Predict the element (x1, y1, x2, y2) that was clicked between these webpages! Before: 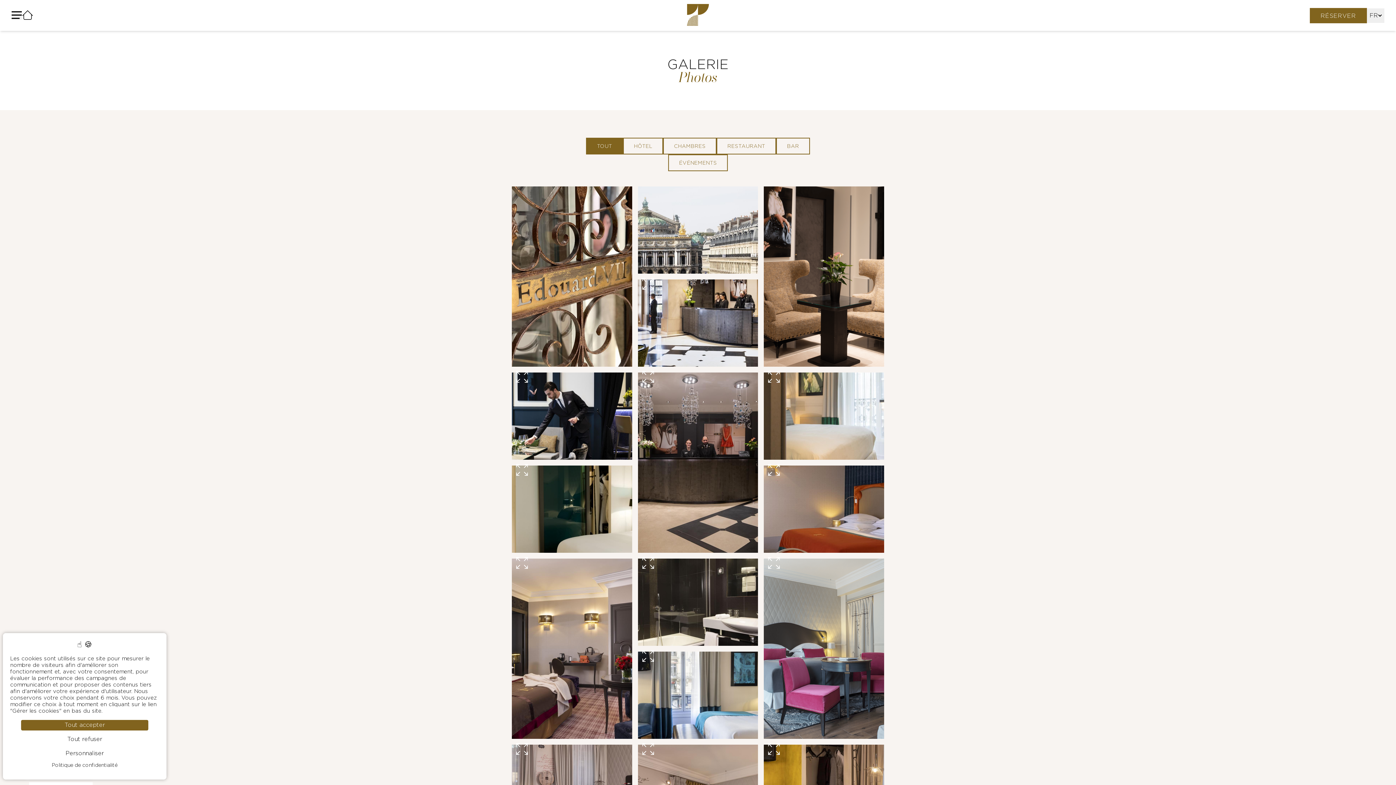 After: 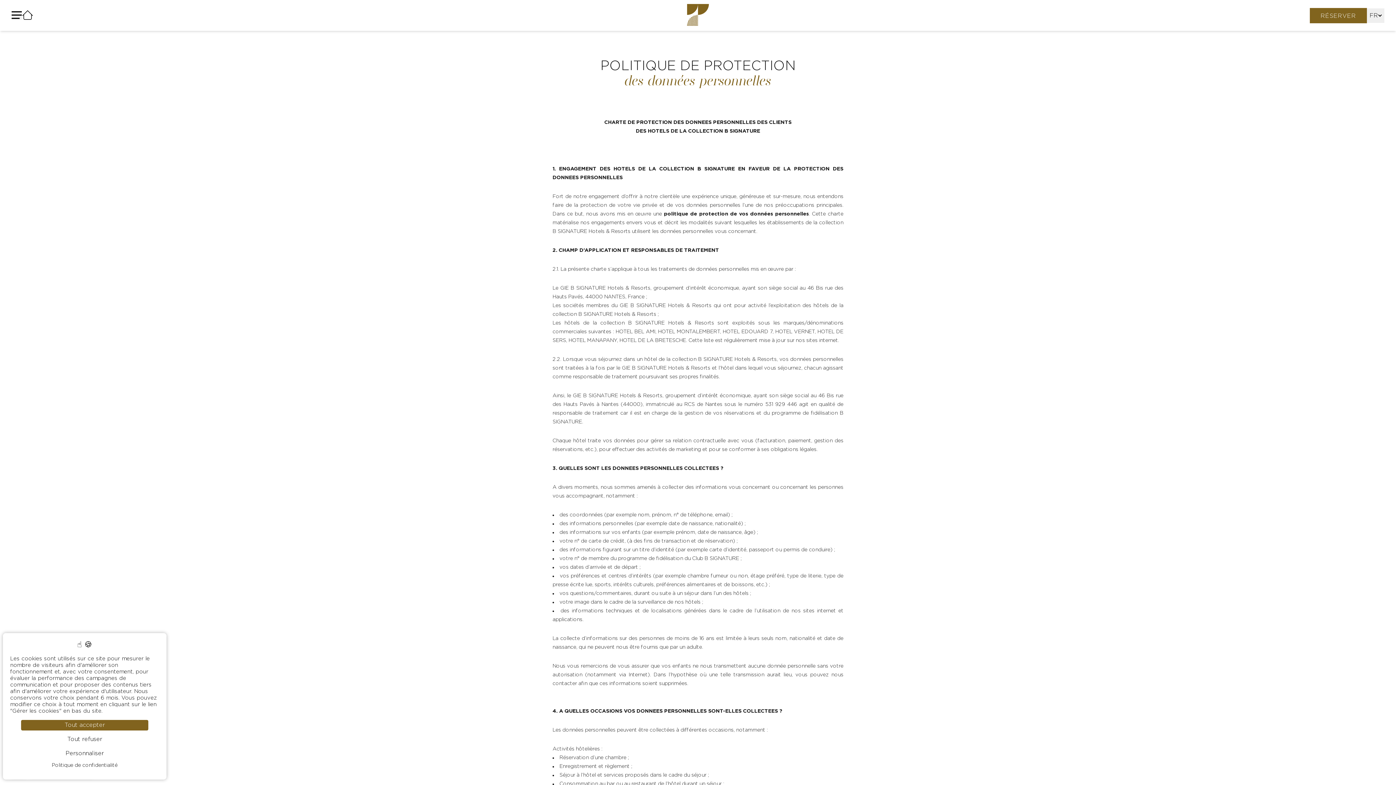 Action: bbox: (21, 762, 148, 769) label: Politique de confidentialité